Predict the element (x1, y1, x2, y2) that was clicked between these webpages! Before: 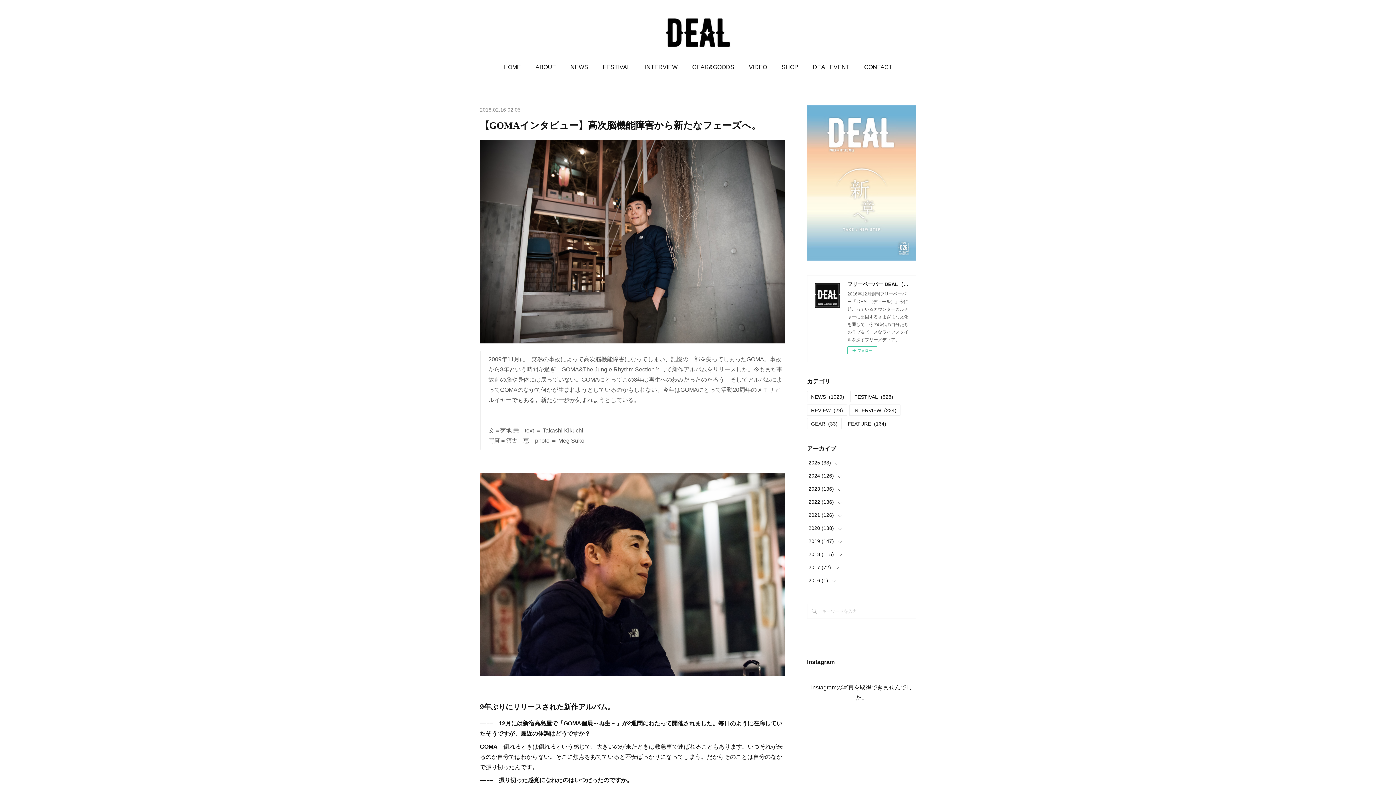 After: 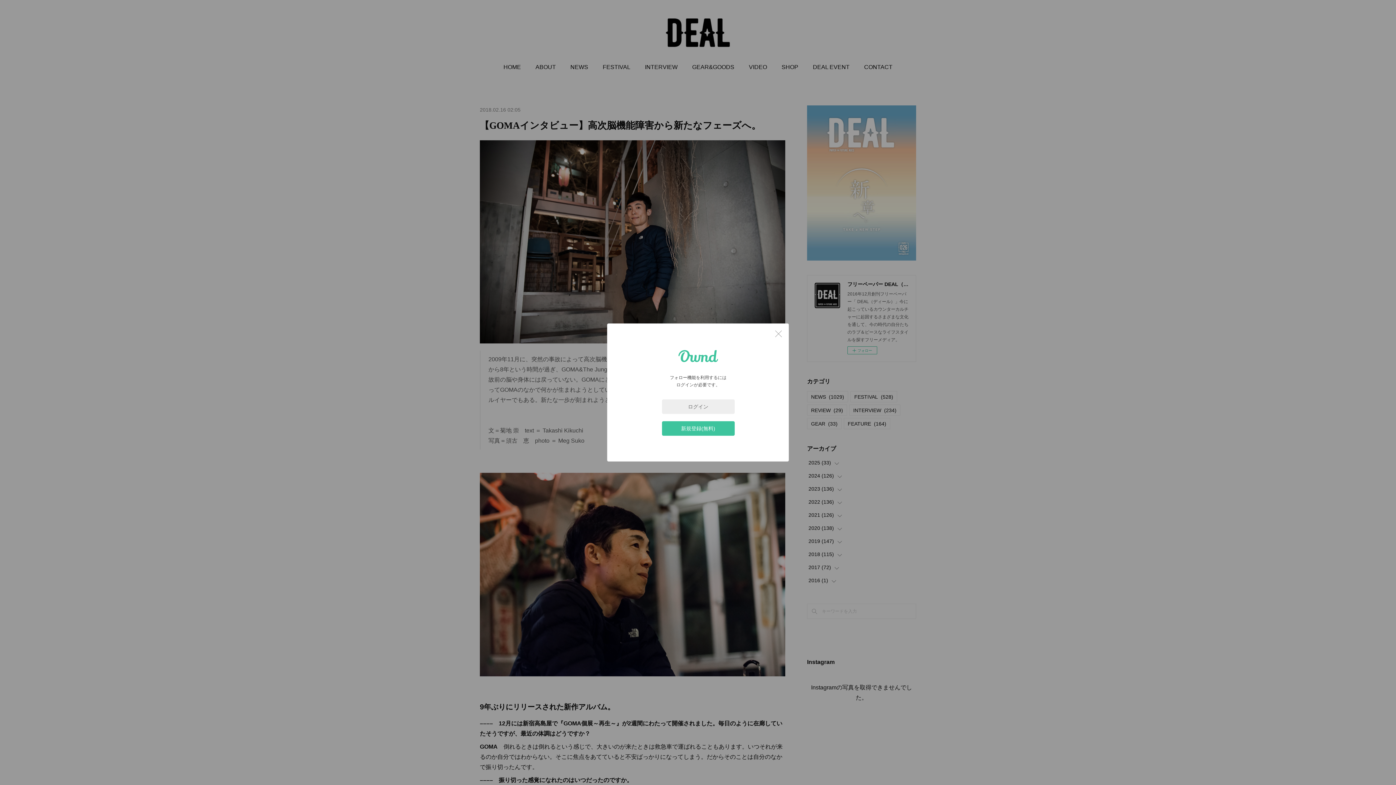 Action: label: フォロー bbox: (847, 346, 877, 354)